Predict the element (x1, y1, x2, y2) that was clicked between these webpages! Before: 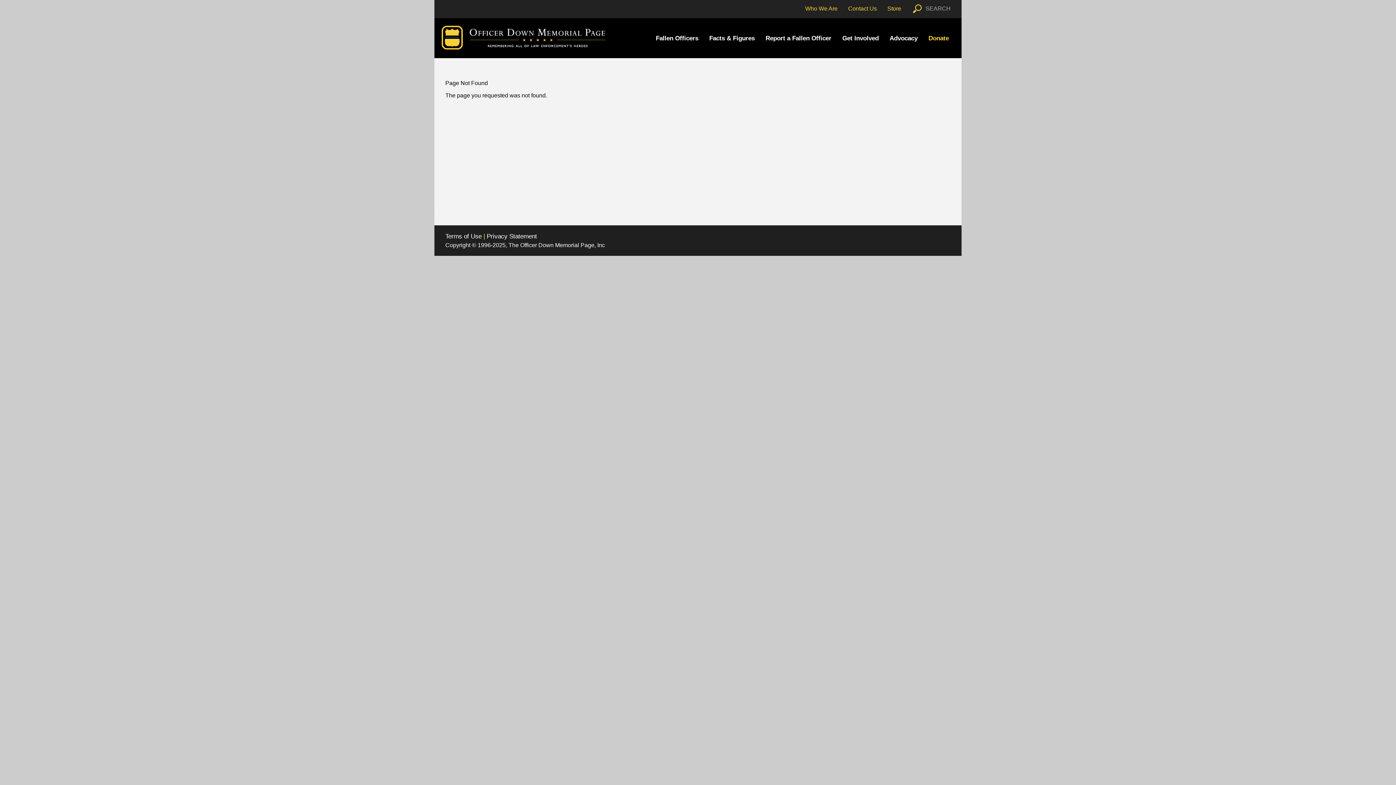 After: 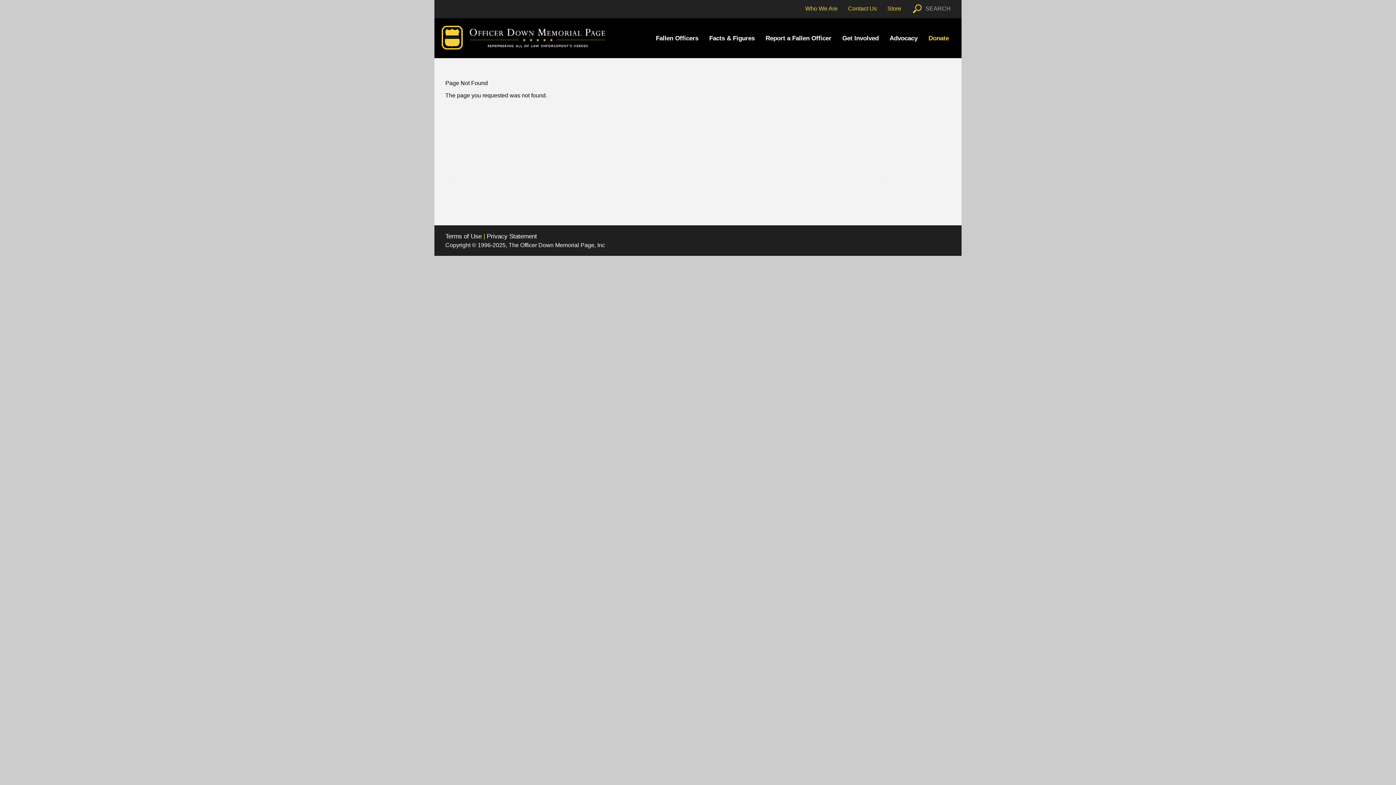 Action: label: Store bbox: (887, 5, 901, 11)